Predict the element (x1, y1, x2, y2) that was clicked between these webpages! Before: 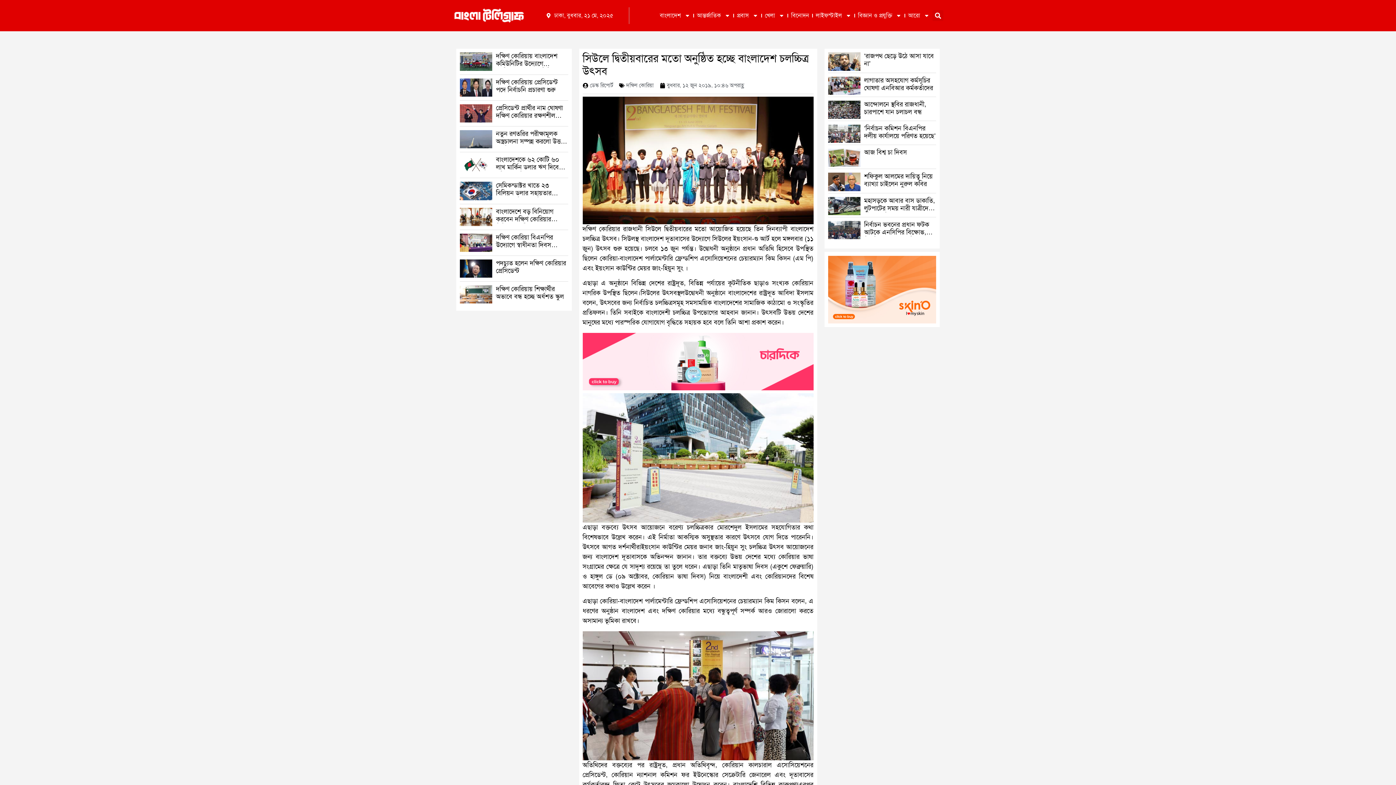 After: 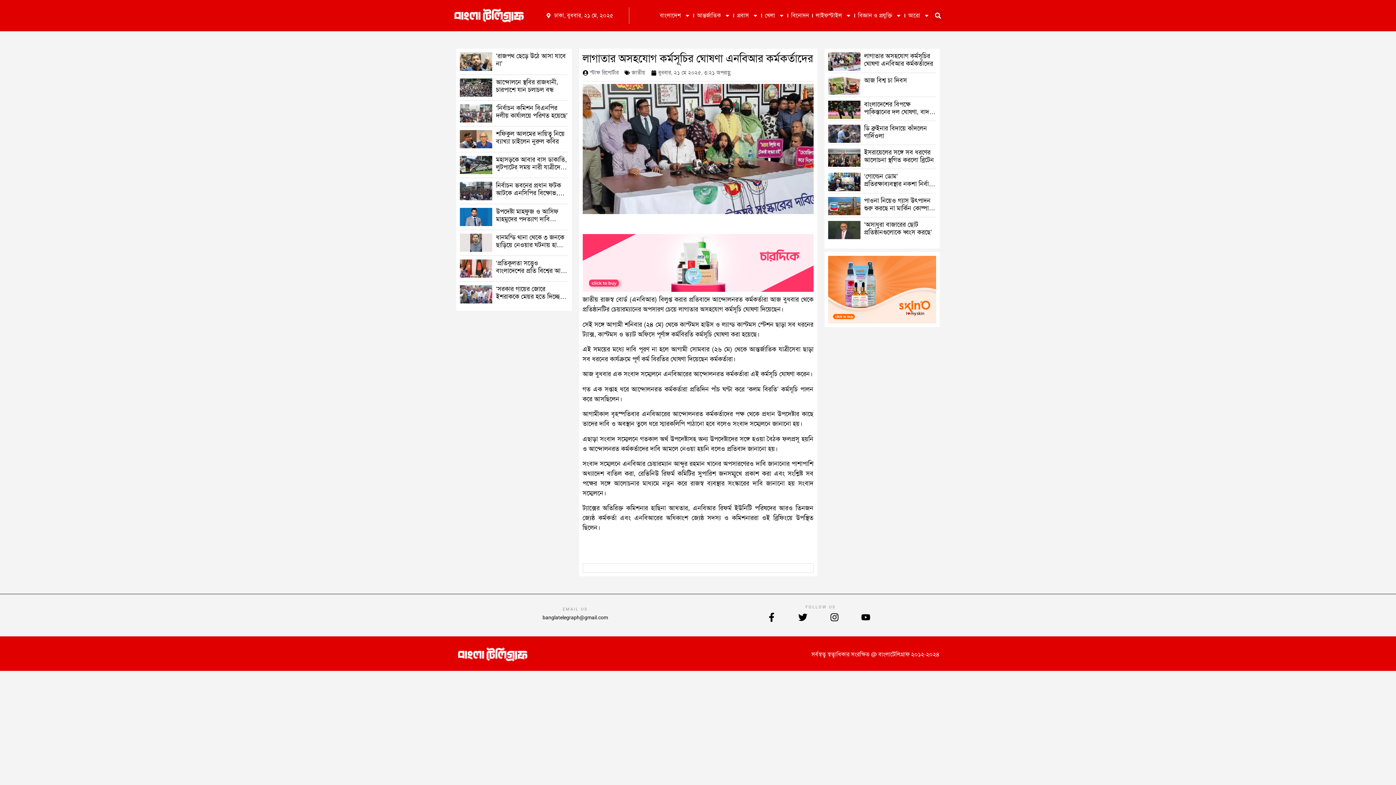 Action: bbox: (864, 75, 933, 92) label: লাগাতার অসহযোগ কর্মসূচির ঘোষণা এনবিআর কর্মকর্তাদের